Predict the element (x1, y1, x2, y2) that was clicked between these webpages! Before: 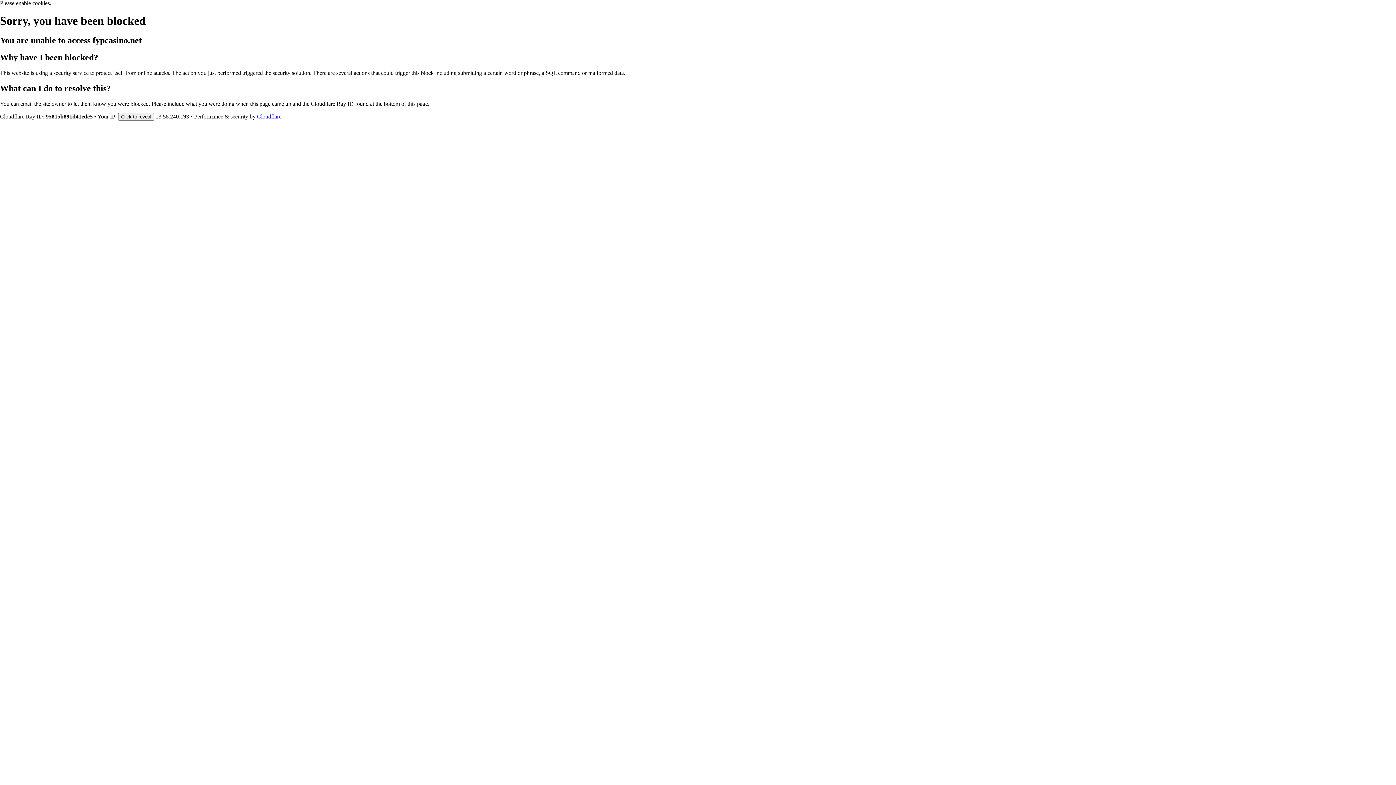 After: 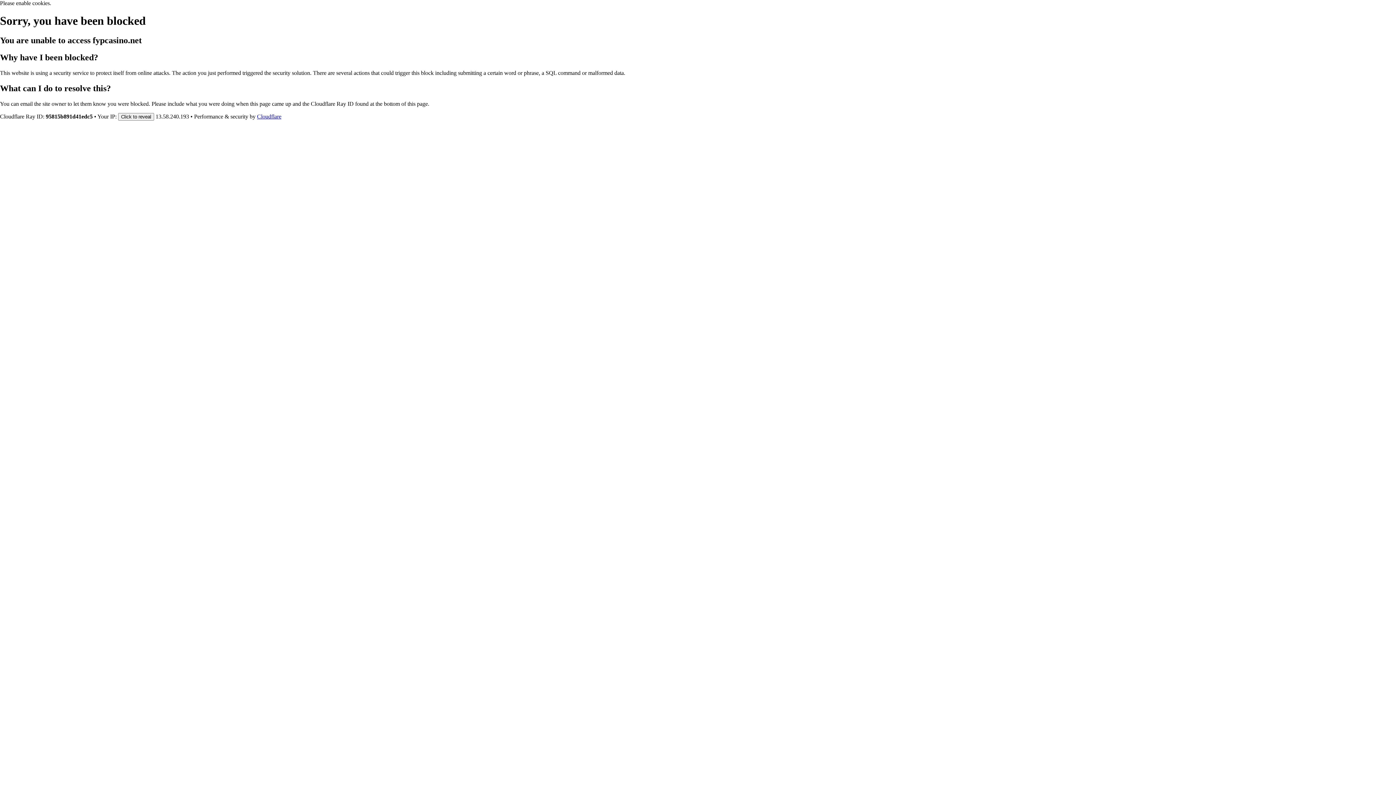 Action: bbox: (257, 113, 281, 119) label: Cloudflare